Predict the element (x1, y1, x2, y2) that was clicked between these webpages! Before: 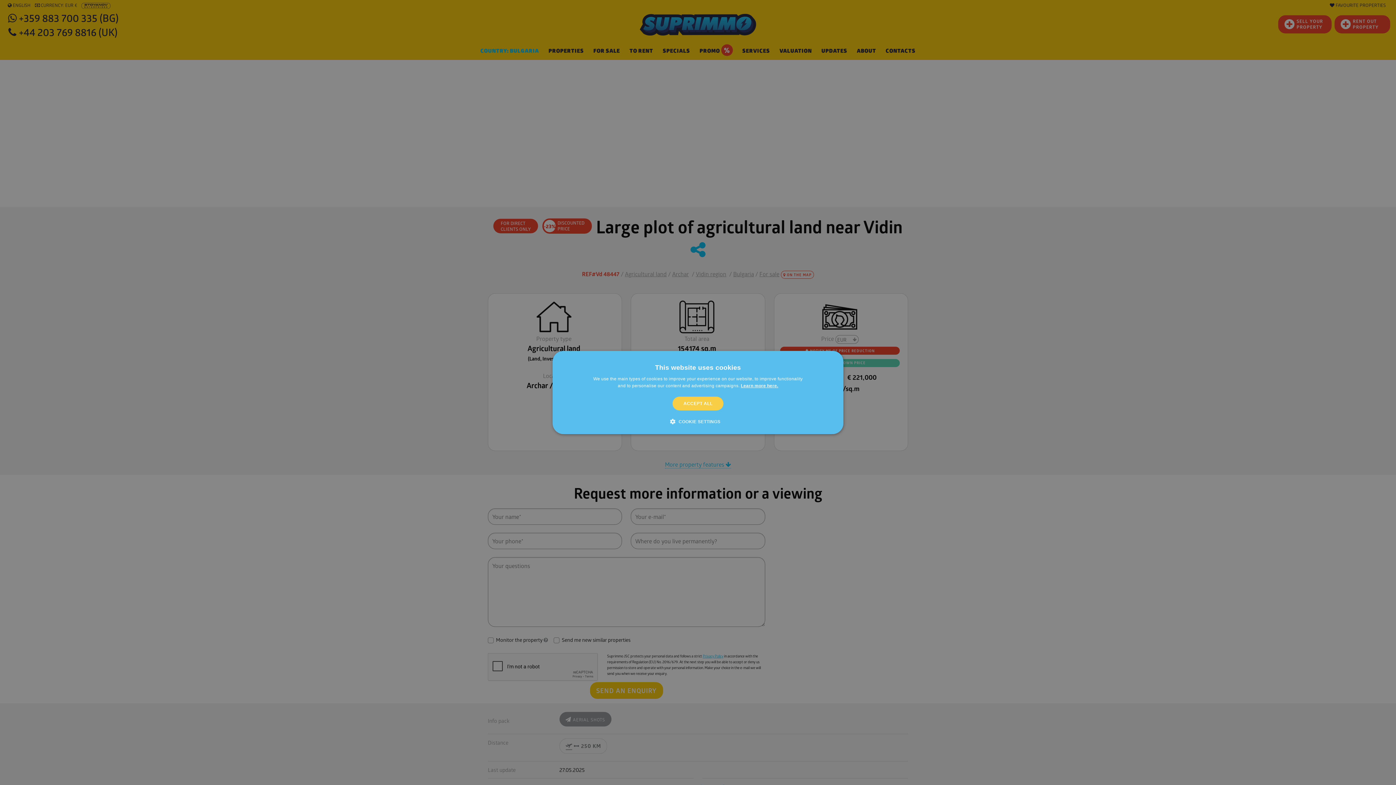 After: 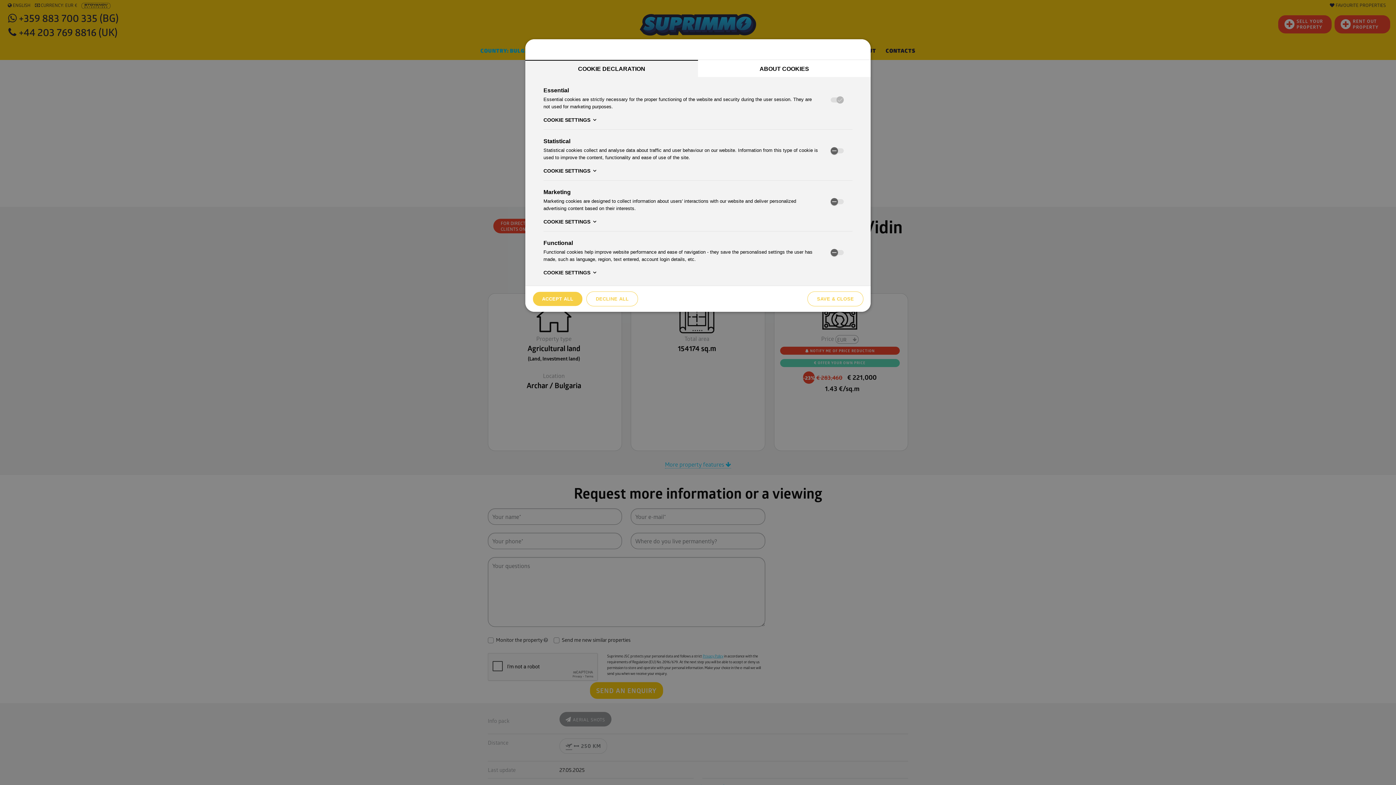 Action: label:  COOKIE SETTINGS bbox: (675, 418, 720, 425)